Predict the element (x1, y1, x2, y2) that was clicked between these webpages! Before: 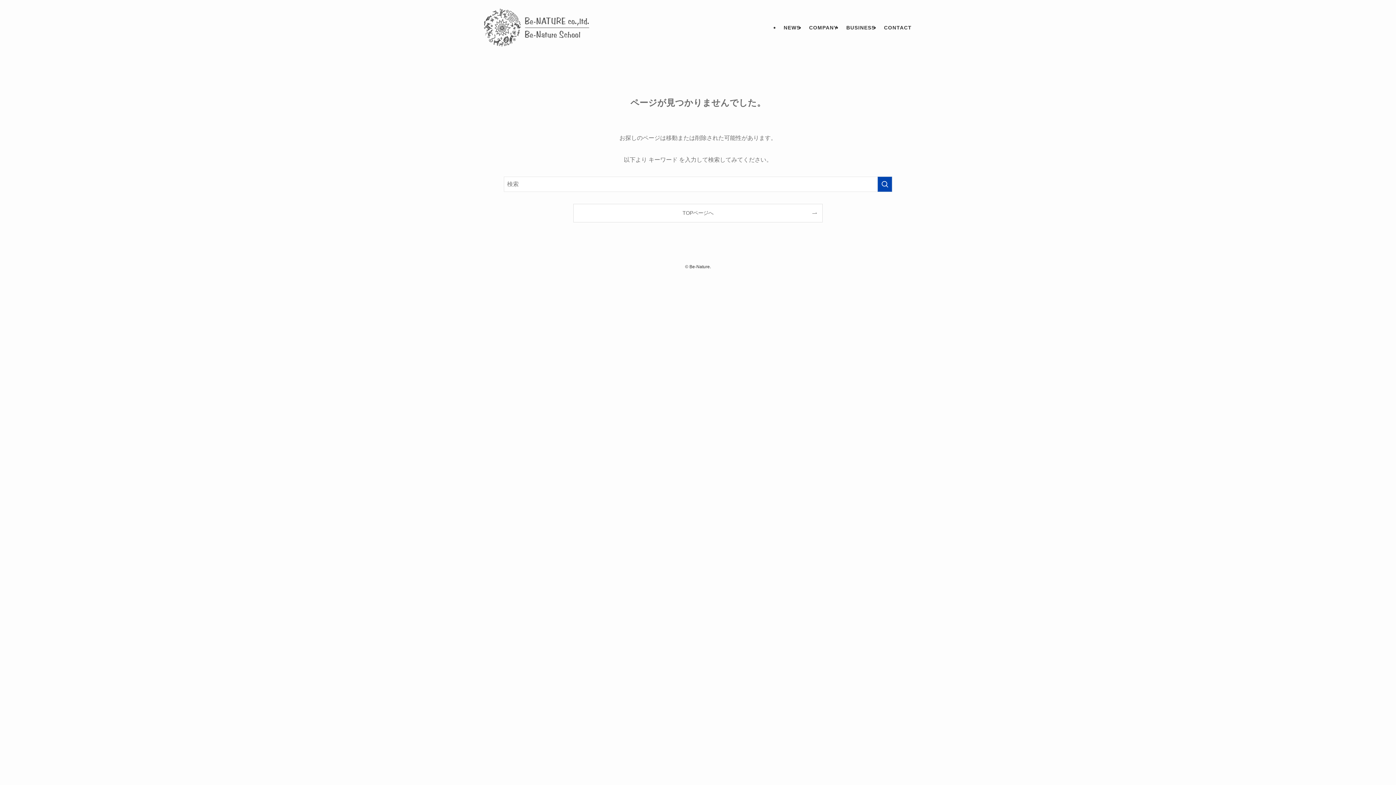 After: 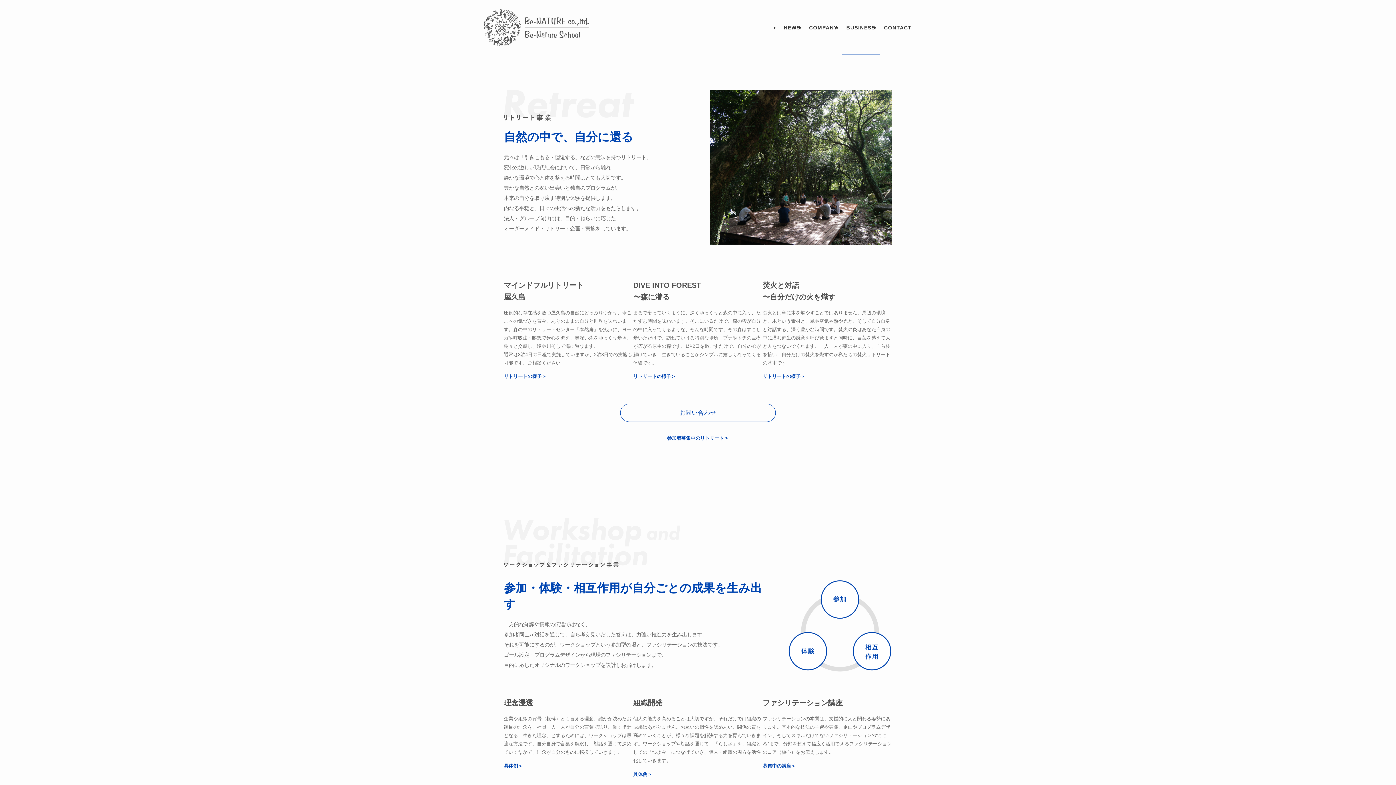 Action: bbox: (842, 0, 879, 55) label: BUSINESS